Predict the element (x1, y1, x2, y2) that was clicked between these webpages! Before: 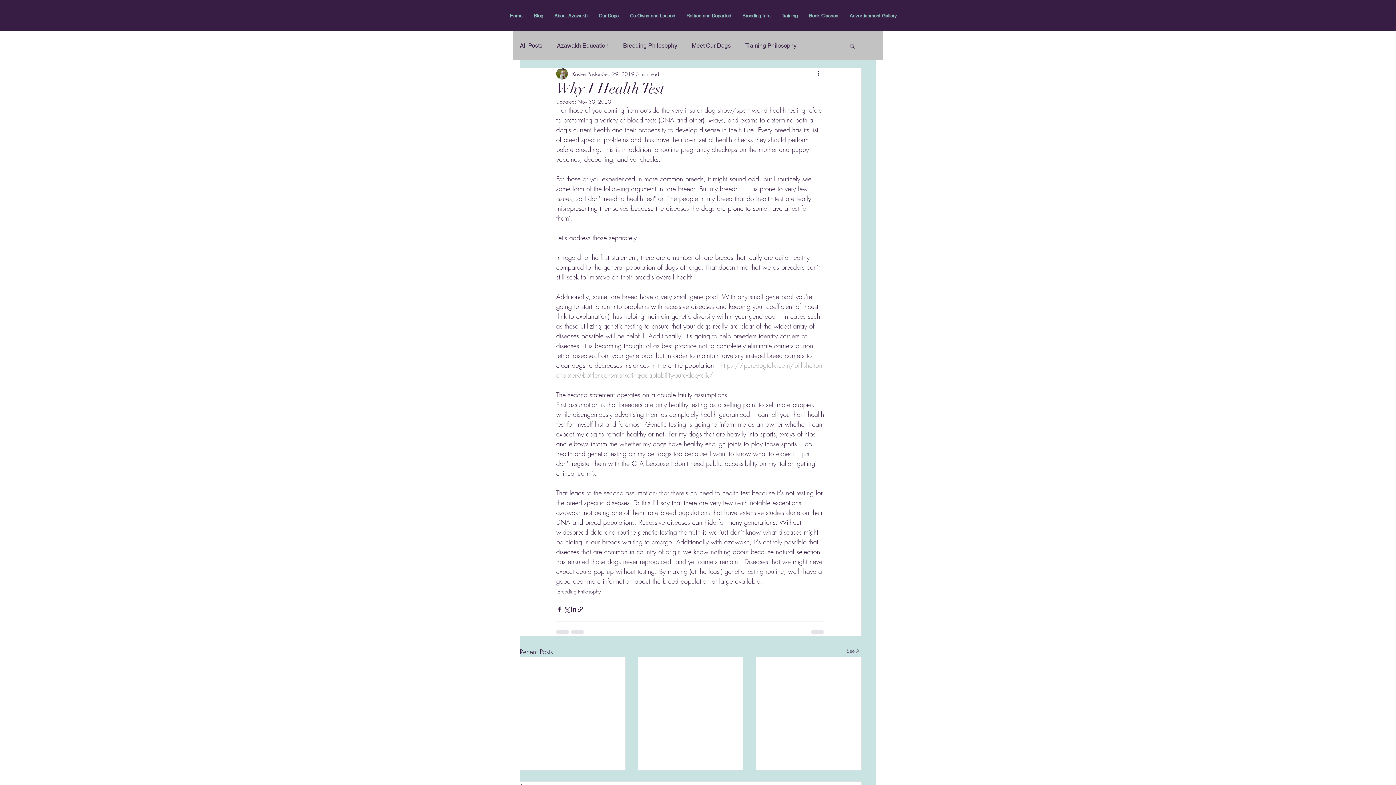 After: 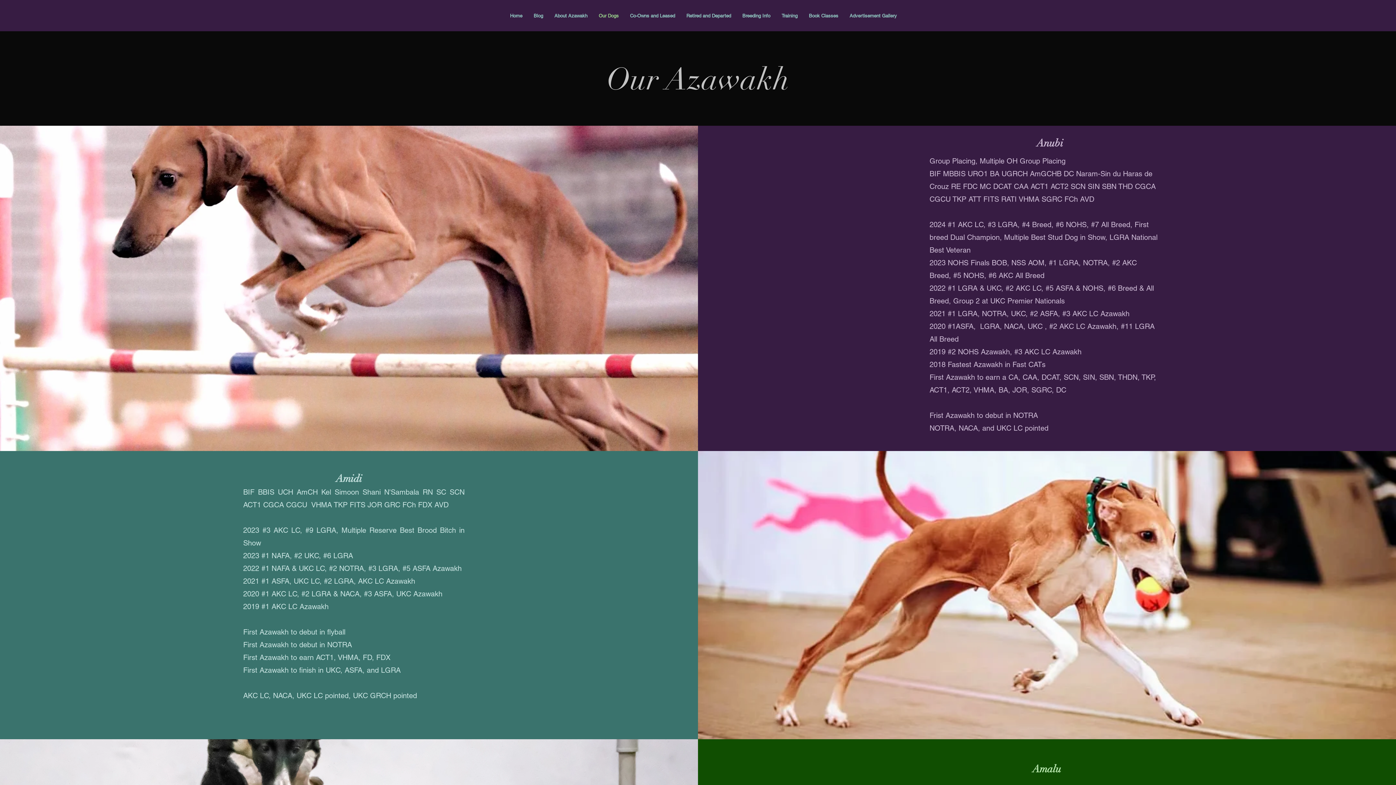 Action: bbox: (593, 9, 624, 21) label: Our Dogs